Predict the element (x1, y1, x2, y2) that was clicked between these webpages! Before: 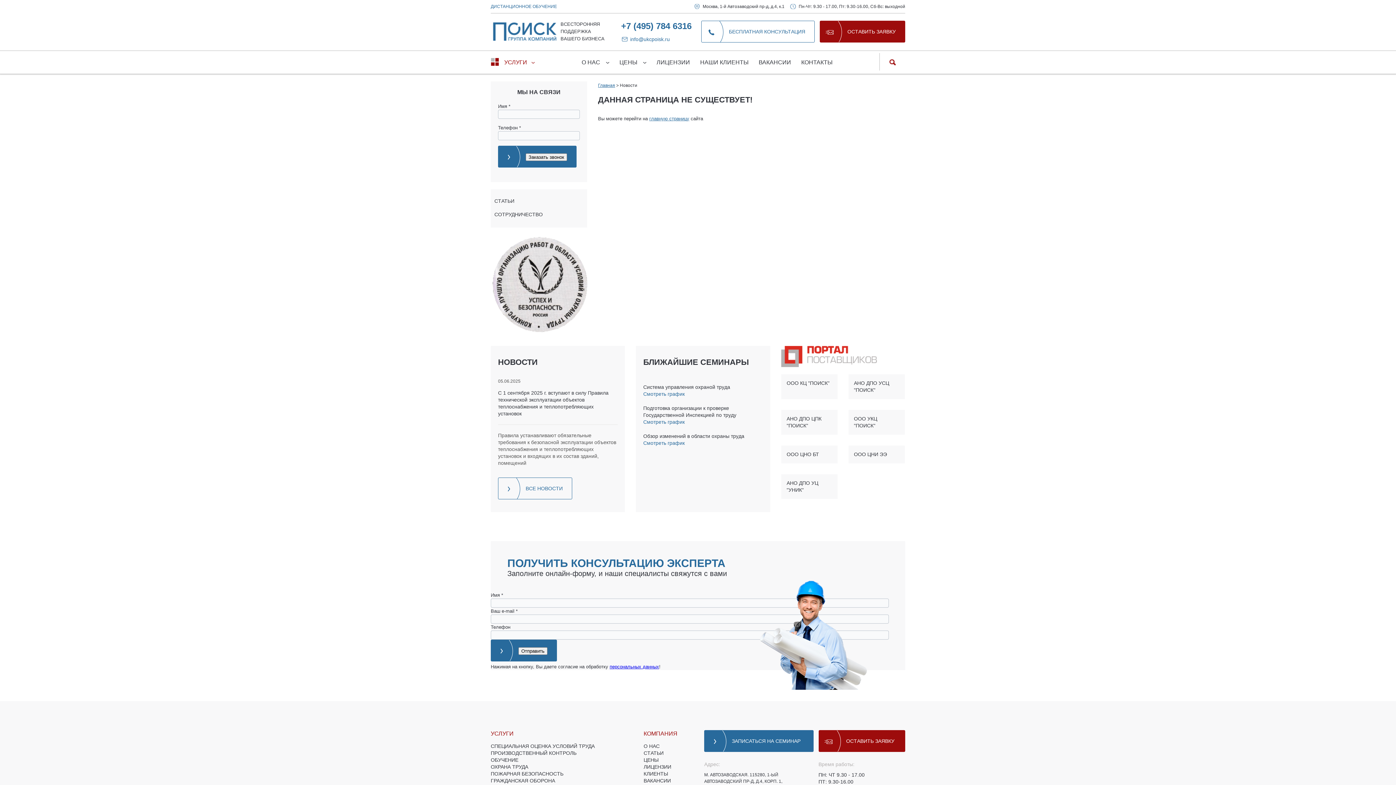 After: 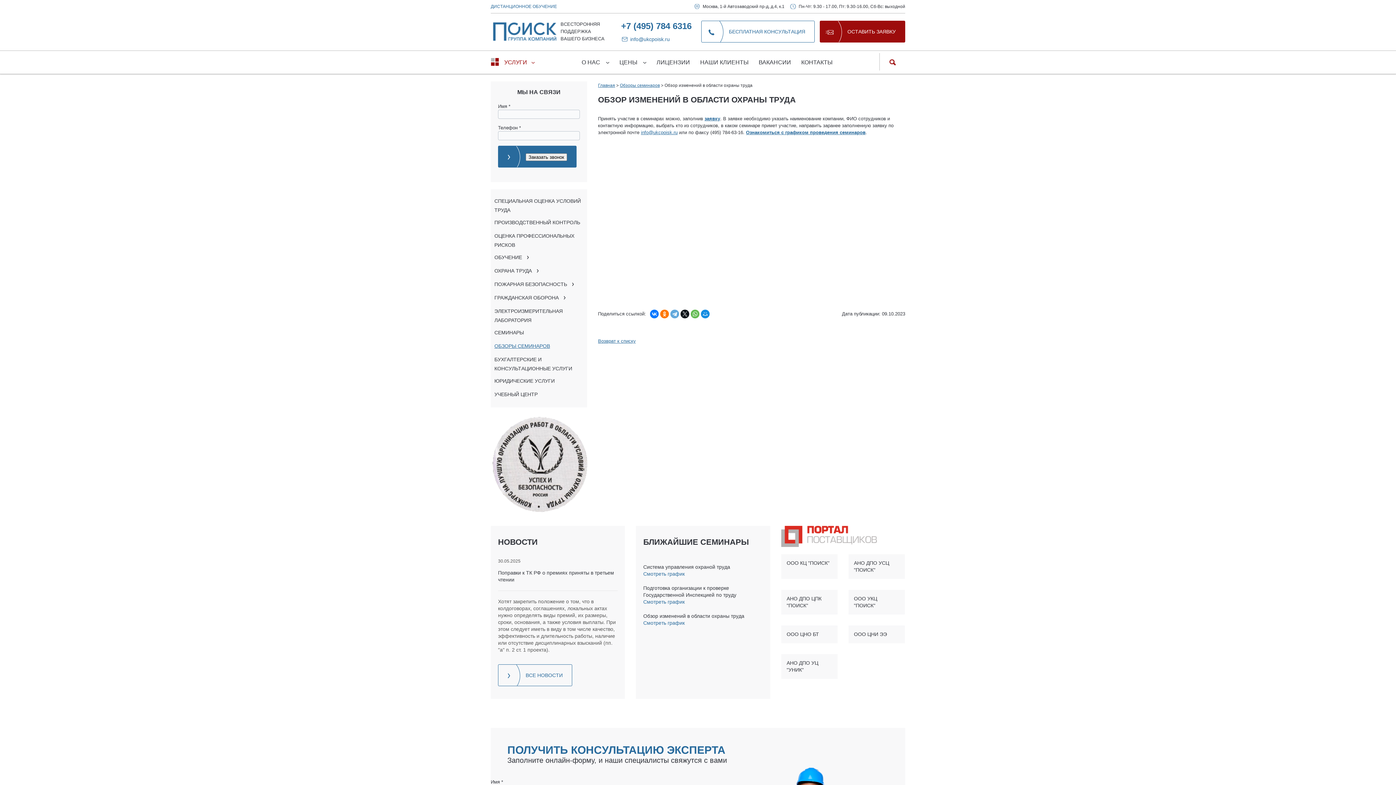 Action: bbox: (643, 433, 744, 439) label: Обзор изменений в области охраны труда